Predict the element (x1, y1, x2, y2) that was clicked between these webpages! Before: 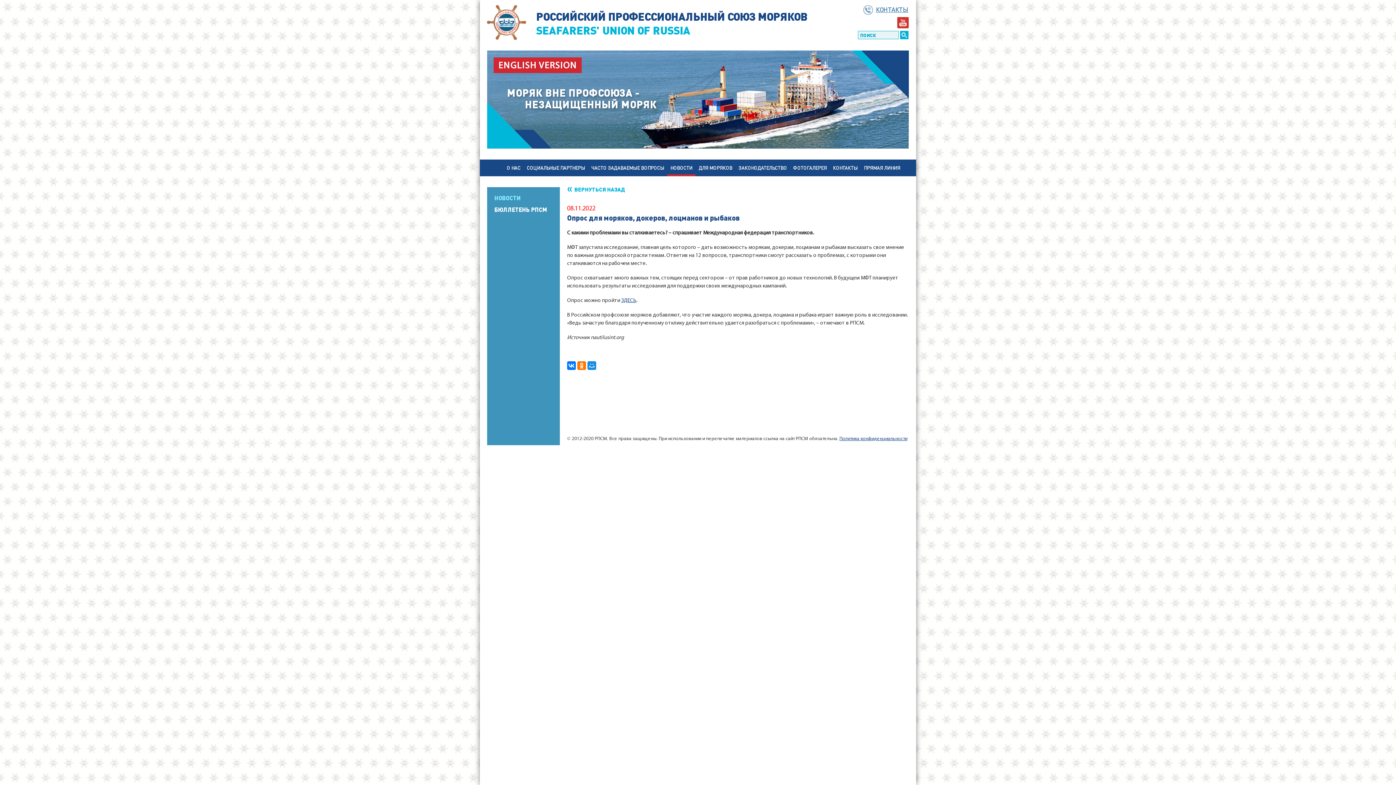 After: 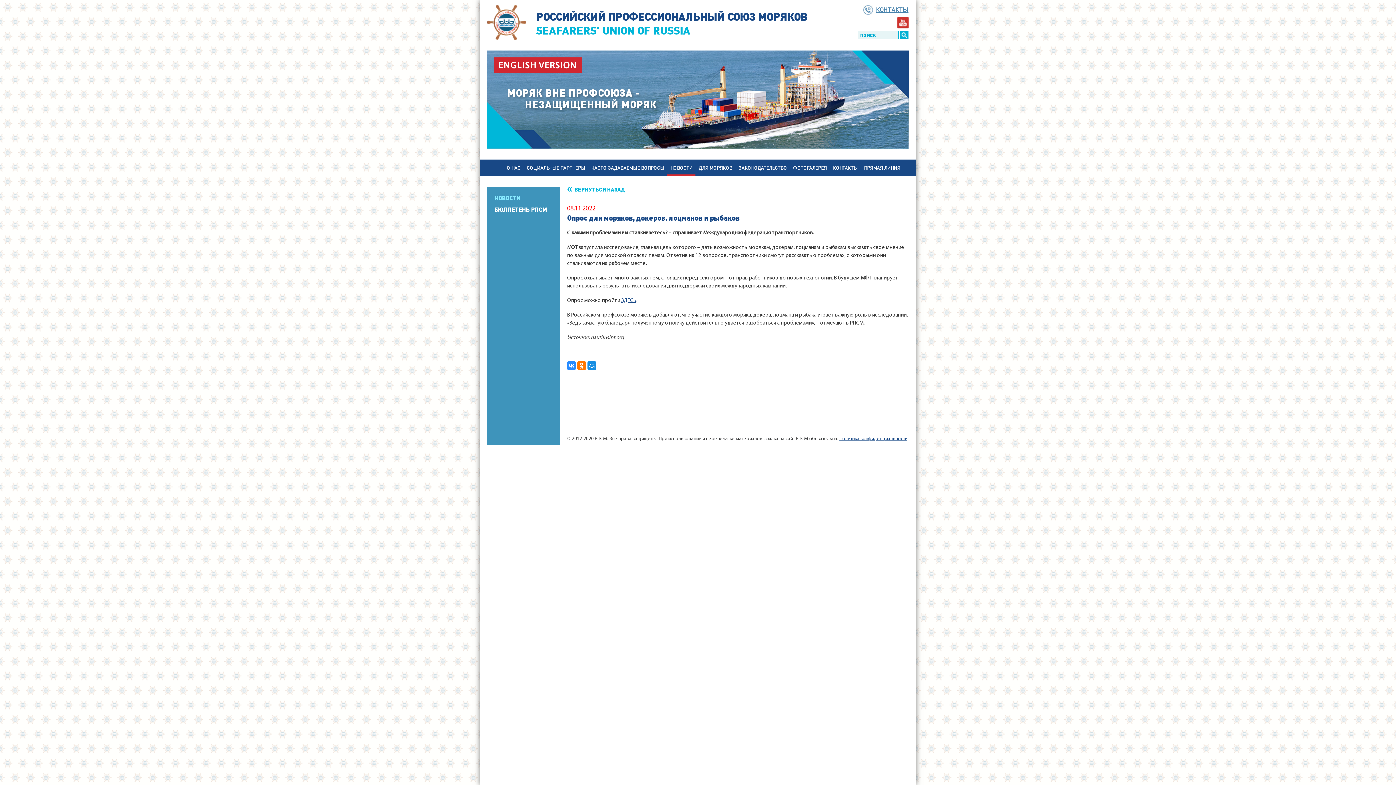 Action: bbox: (567, 361, 576, 370)